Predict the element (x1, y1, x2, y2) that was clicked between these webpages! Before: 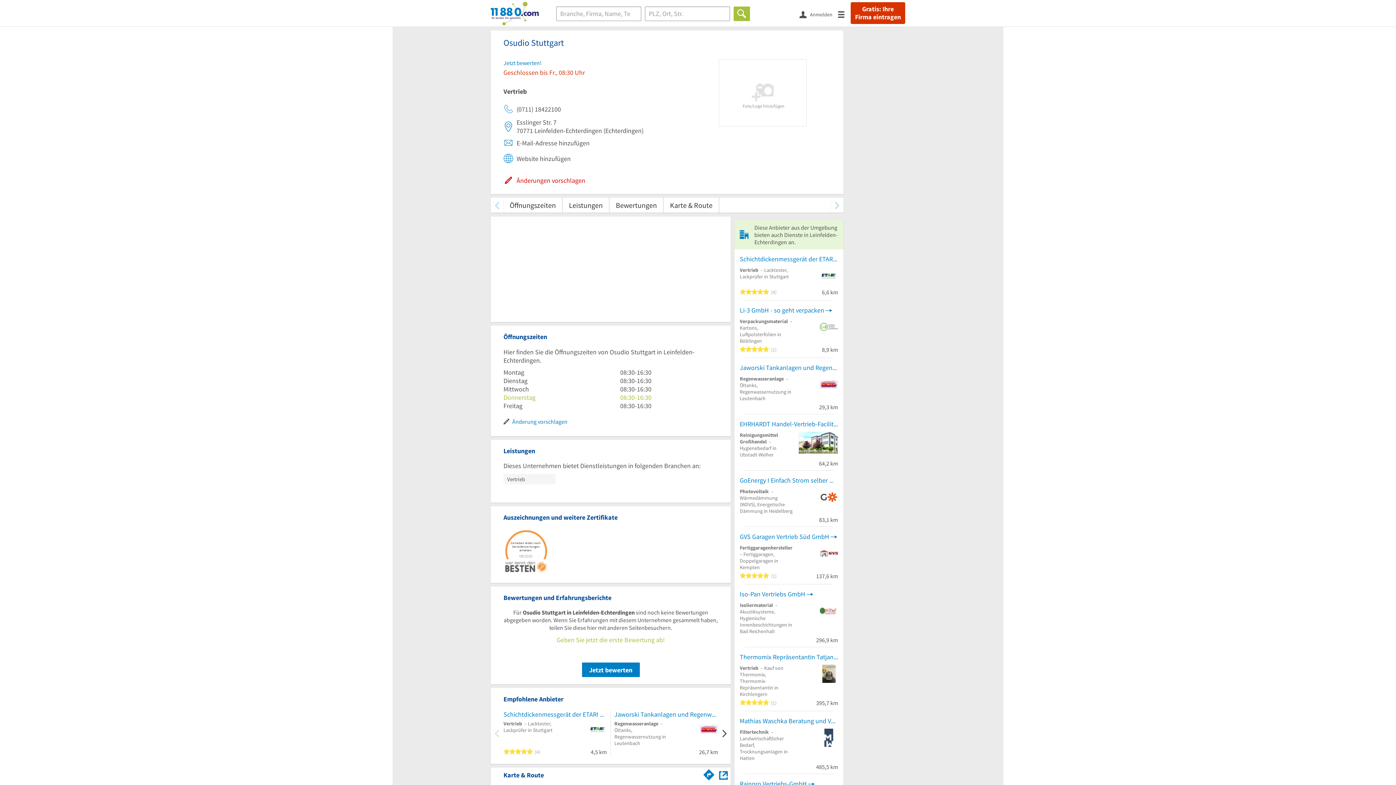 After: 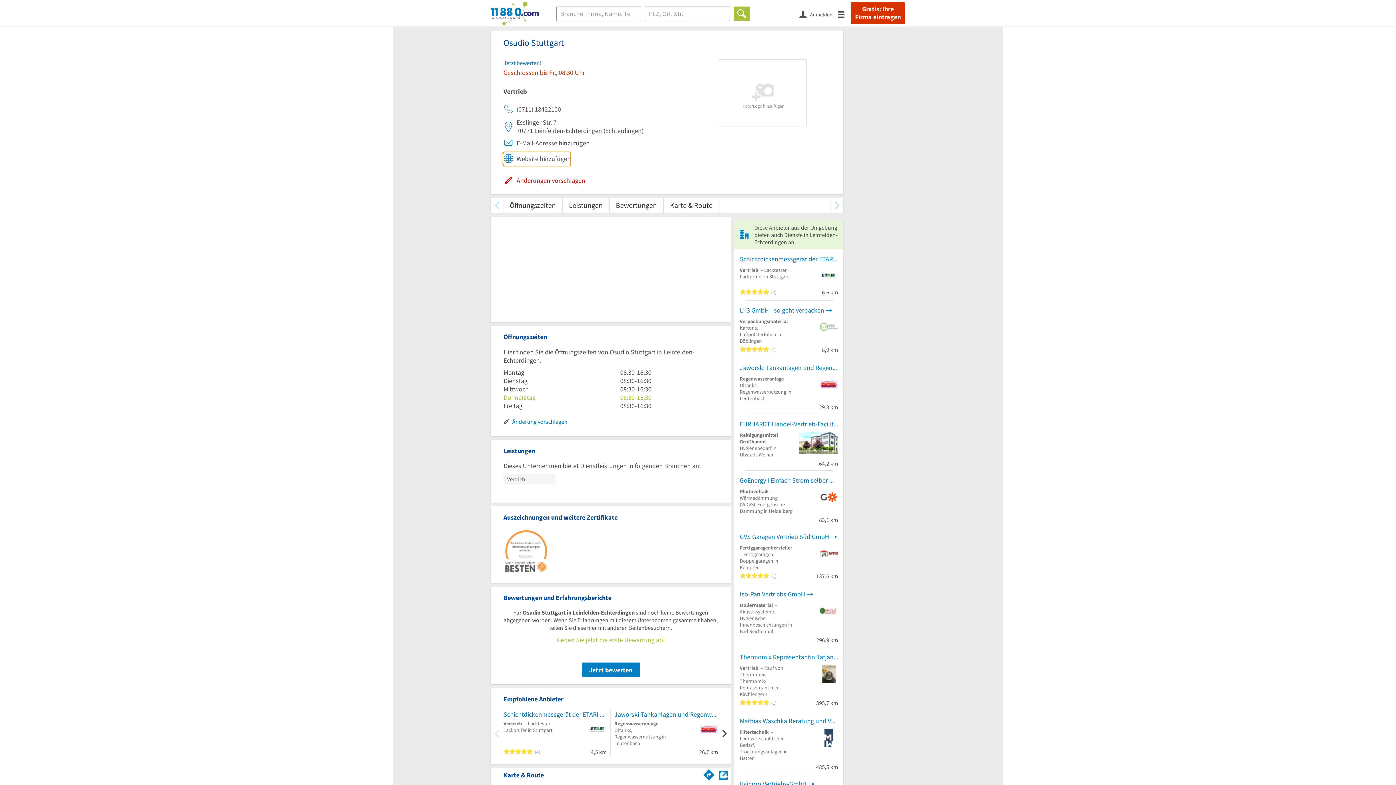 Action: label: Website hinzufügen bbox: (503, 152, 570, 166)